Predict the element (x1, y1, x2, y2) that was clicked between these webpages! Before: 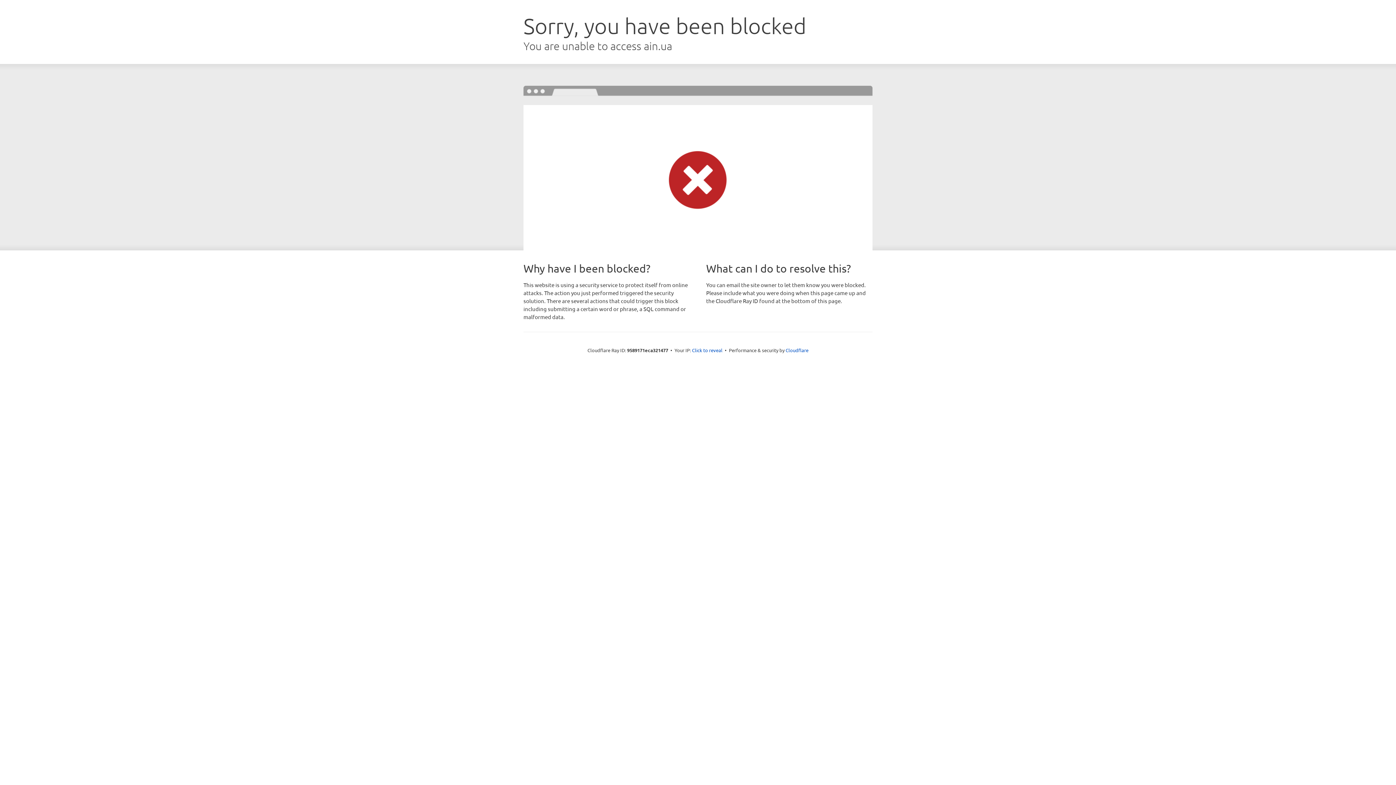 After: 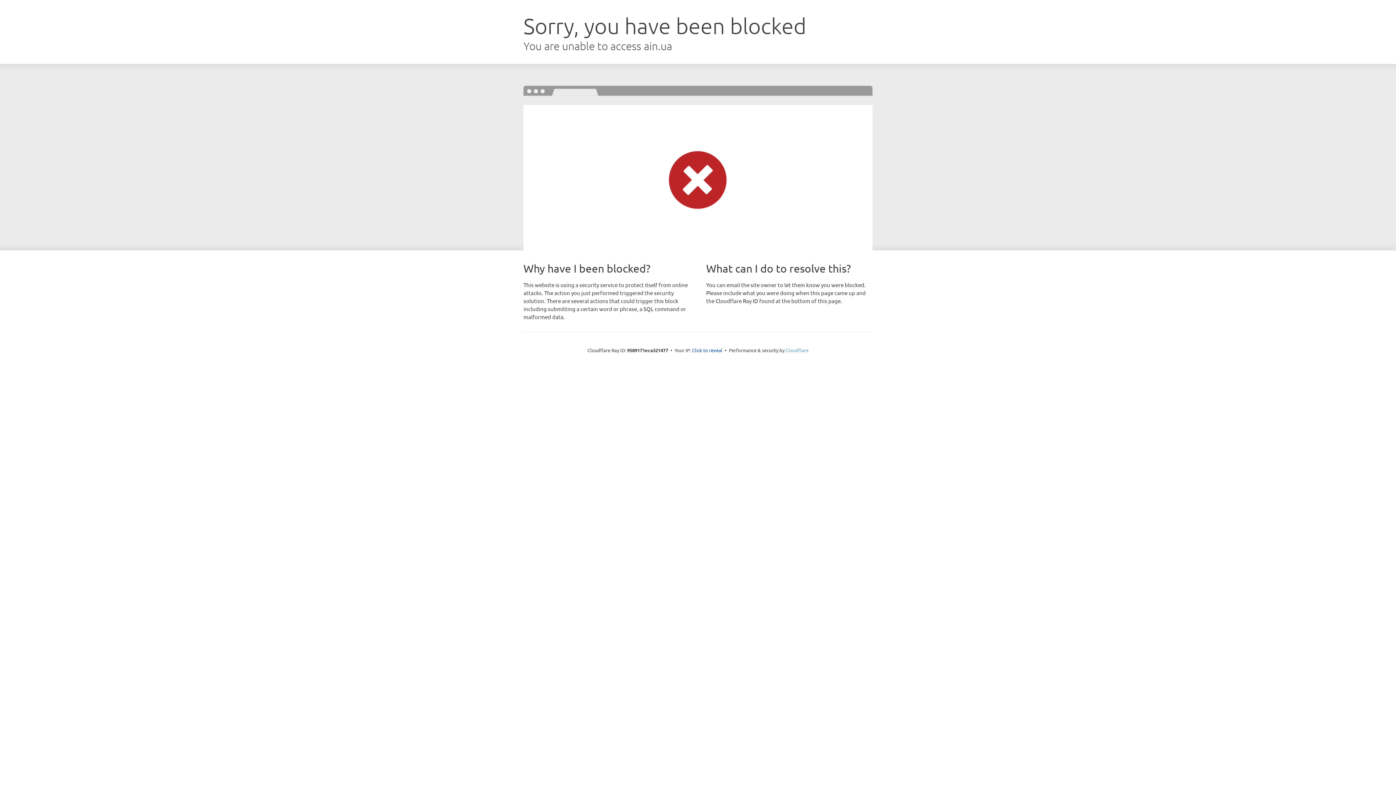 Action: label: Cloudflare bbox: (785, 347, 808, 353)